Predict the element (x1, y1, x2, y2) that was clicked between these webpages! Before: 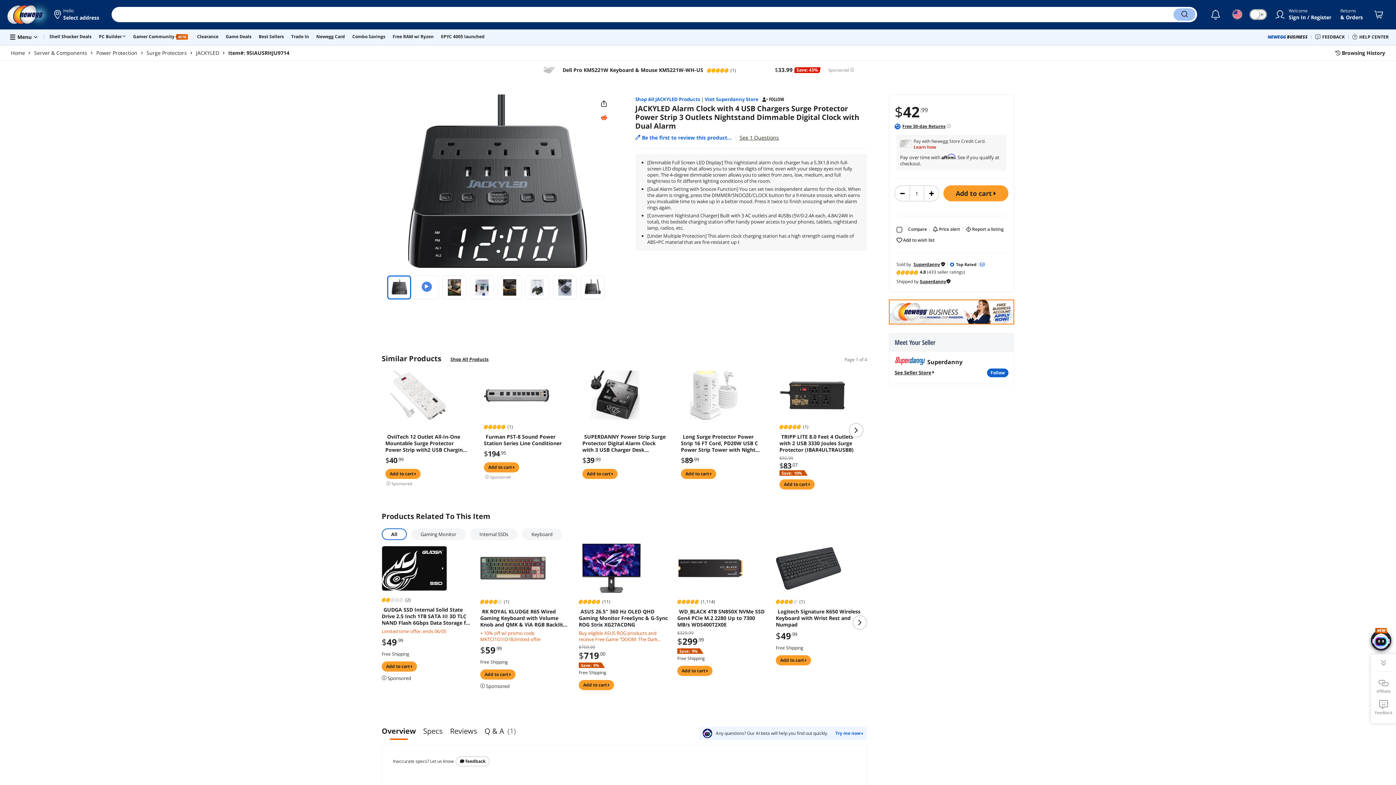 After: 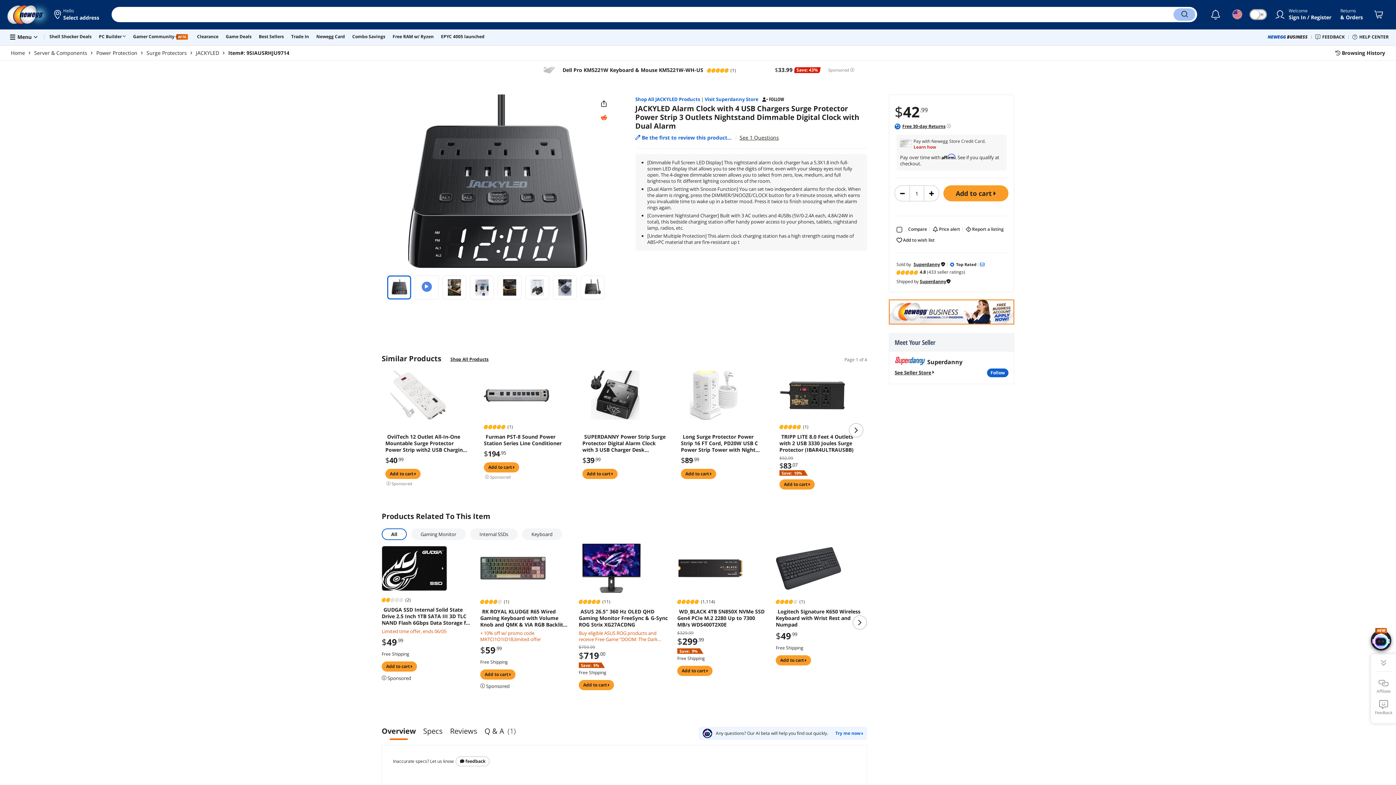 Action: label: All bbox: (381, 528, 406, 540)